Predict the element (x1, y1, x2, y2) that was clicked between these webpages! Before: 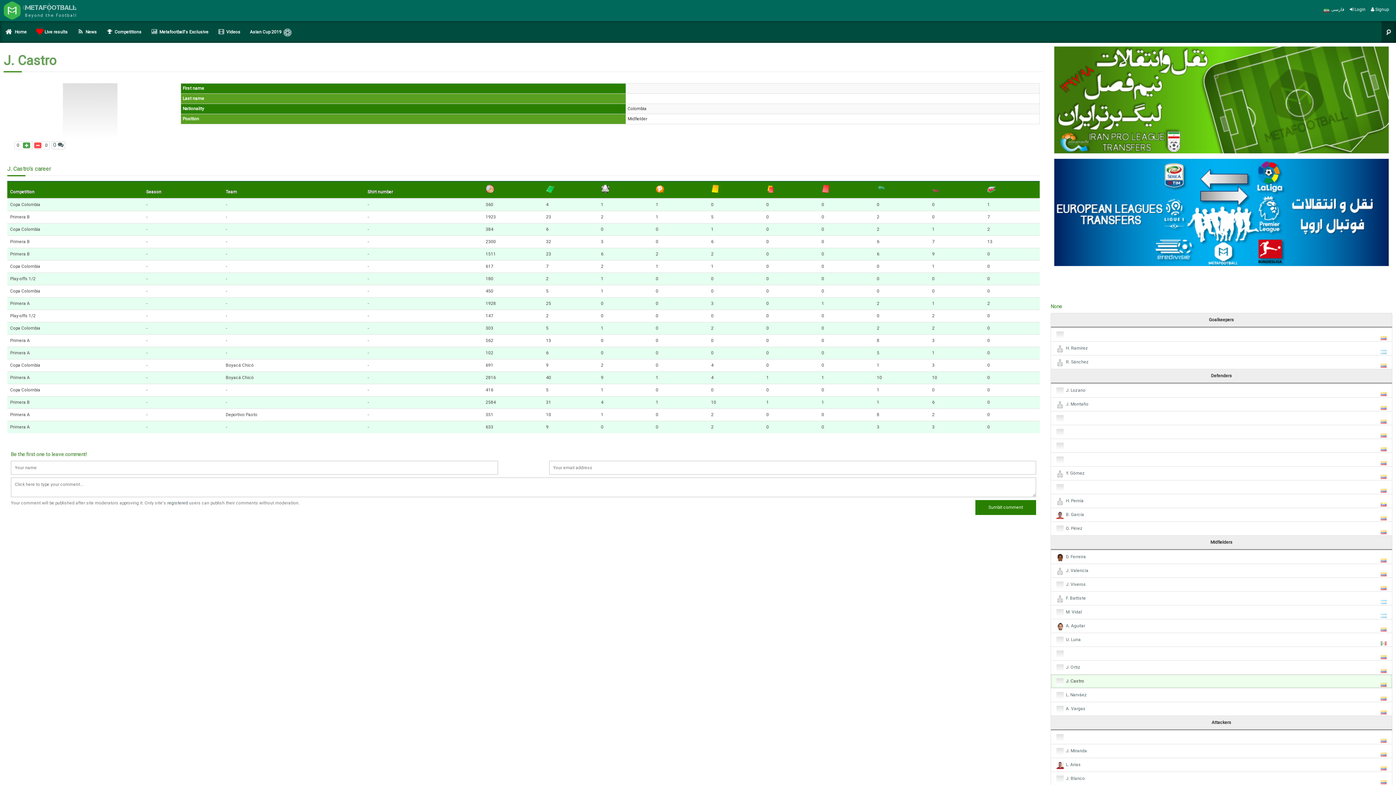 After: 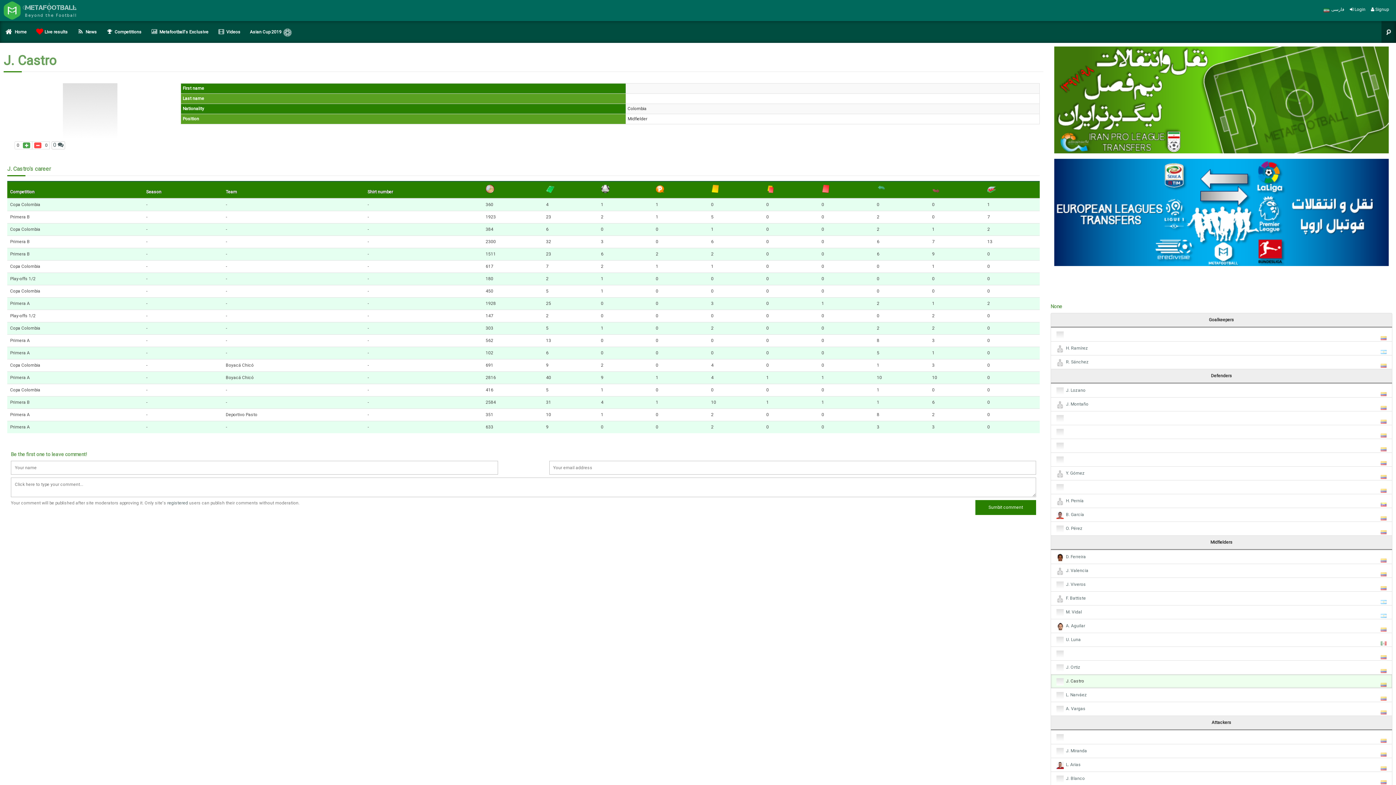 Action: label:    bbox: (1064, 734, 1066, 739)